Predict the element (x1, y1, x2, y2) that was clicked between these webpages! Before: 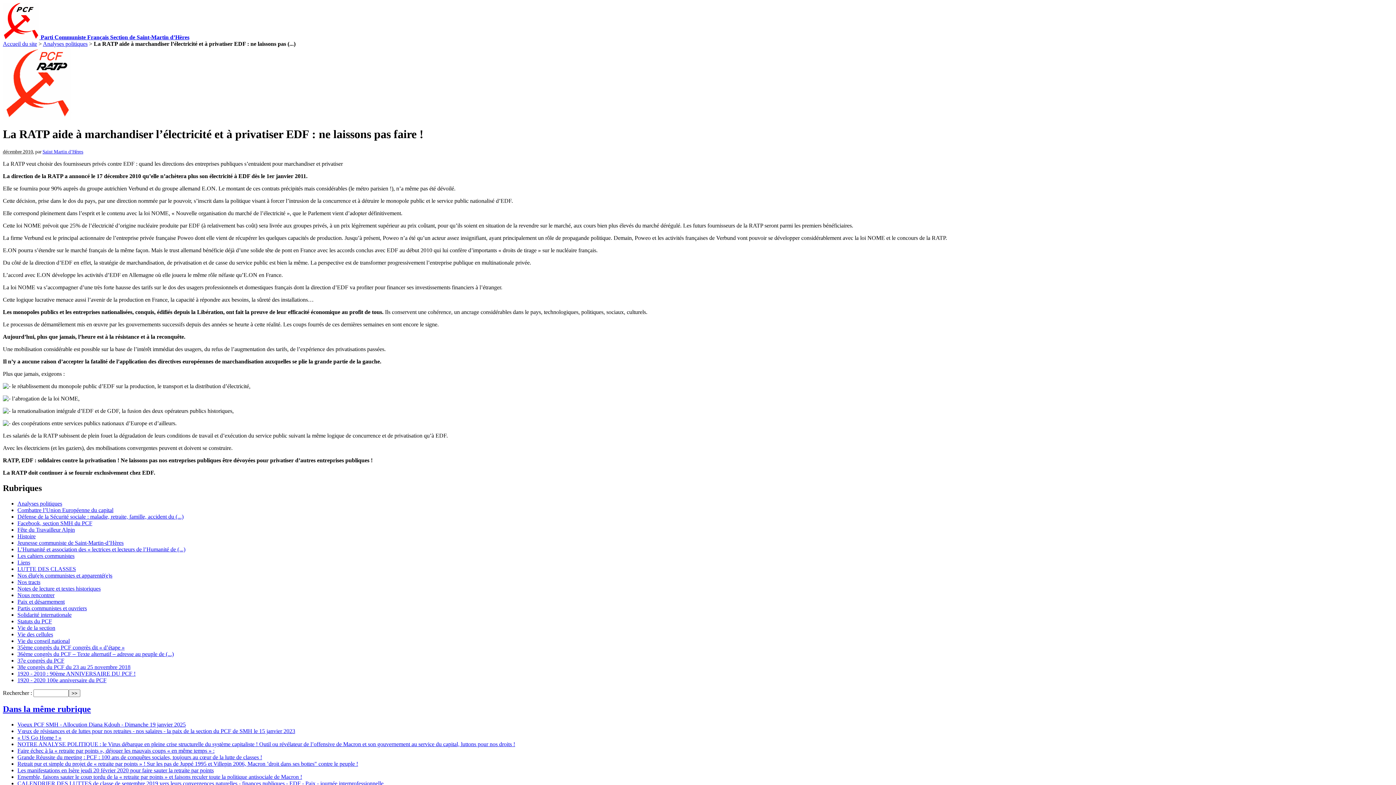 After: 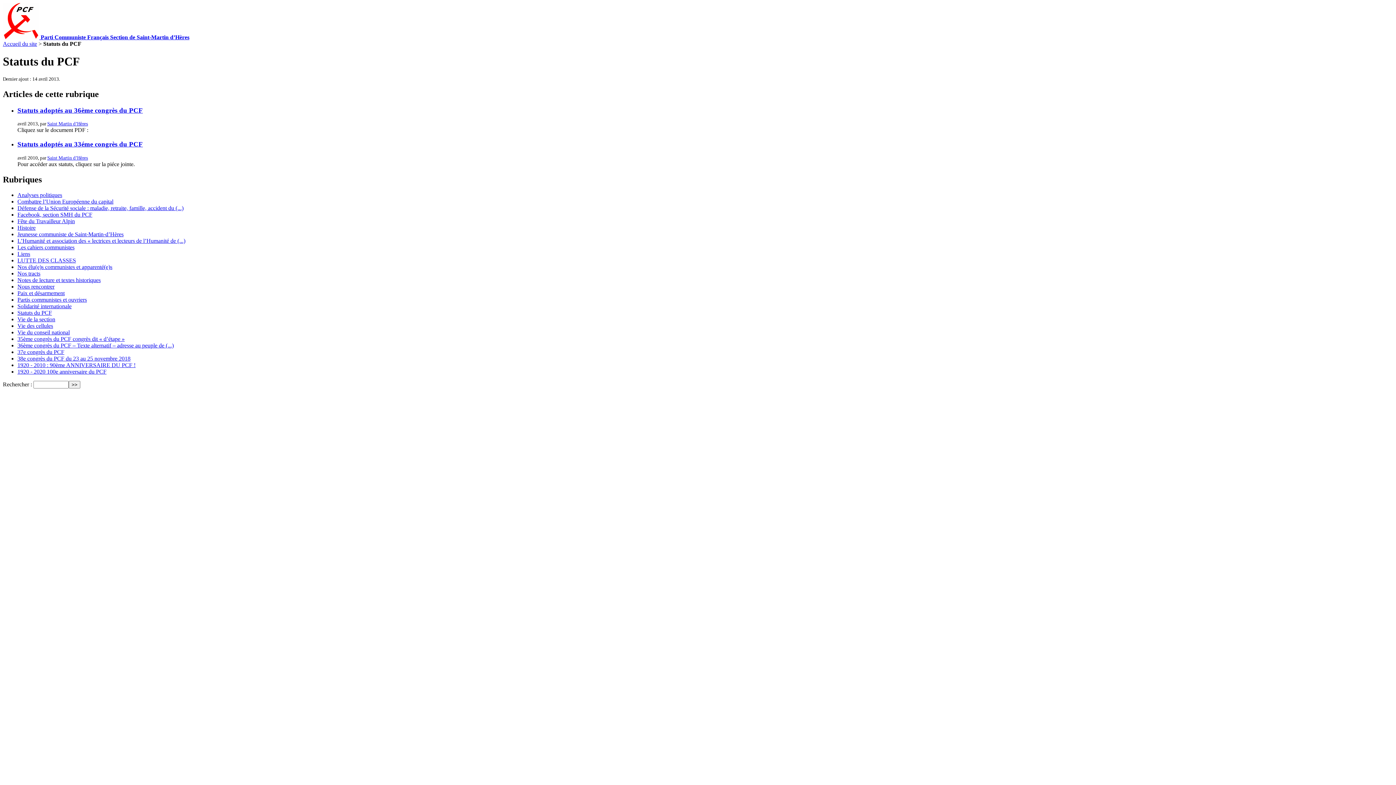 Action: label: Statuts du PCF bbox: (17, 618, 52, 624)